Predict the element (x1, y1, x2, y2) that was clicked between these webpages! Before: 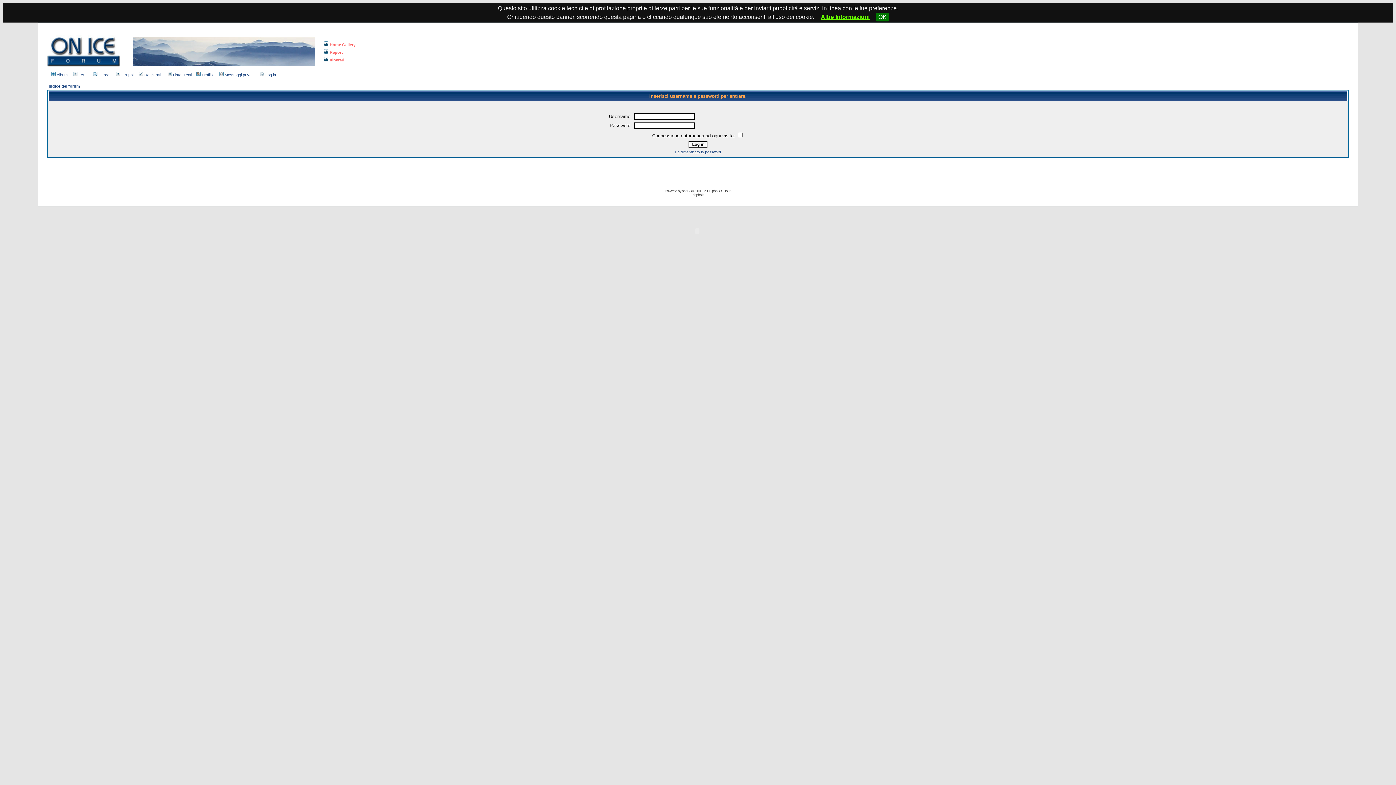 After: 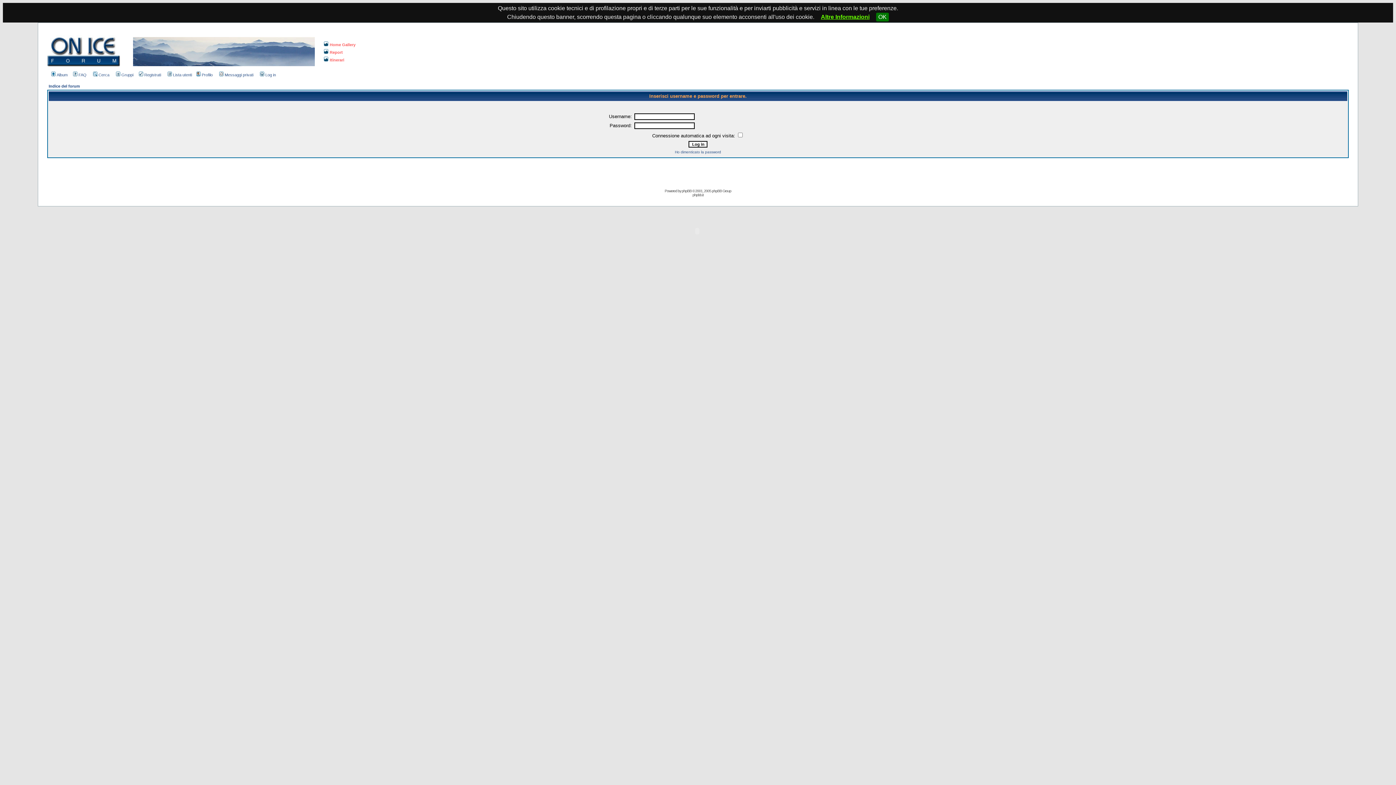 Action: label: Messaggi privati bbox: (218, 72, 253, 77)